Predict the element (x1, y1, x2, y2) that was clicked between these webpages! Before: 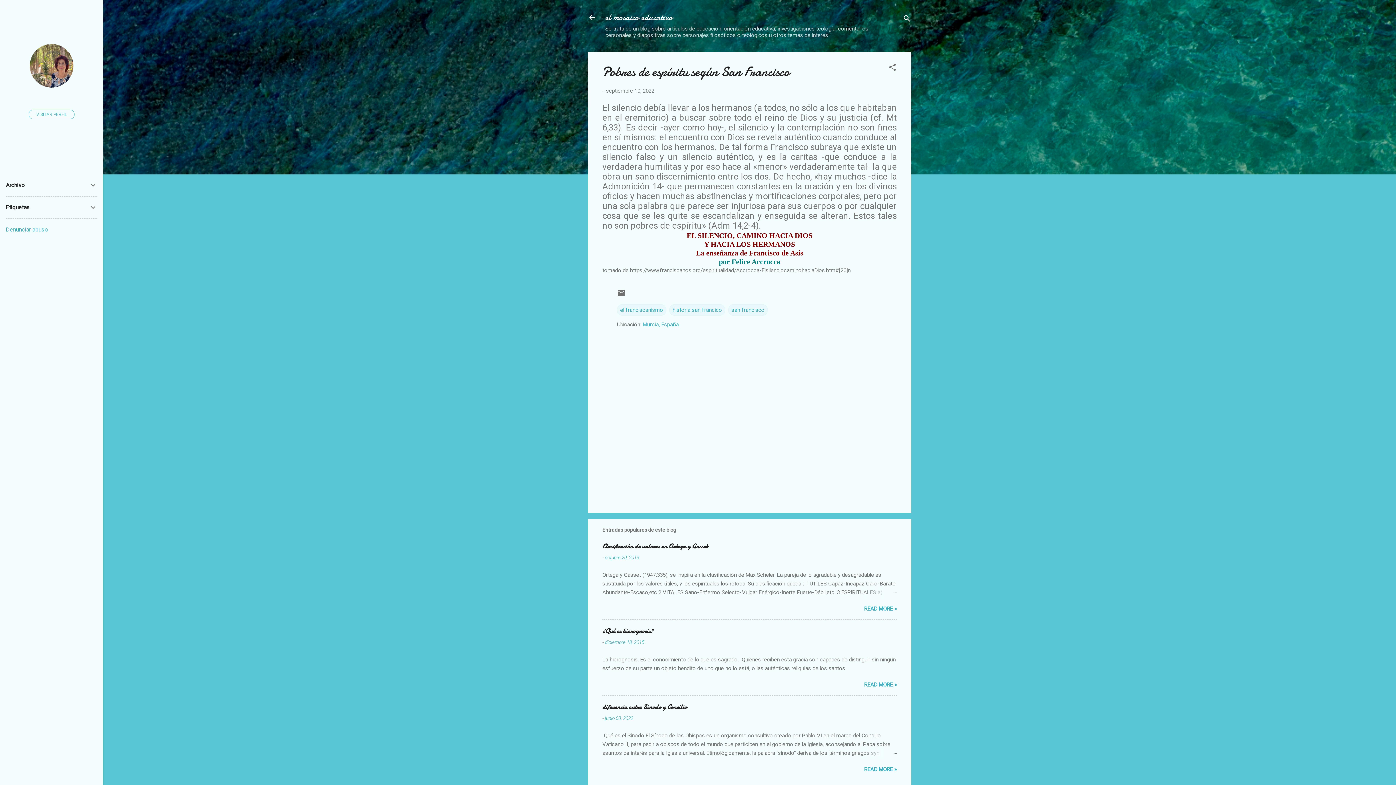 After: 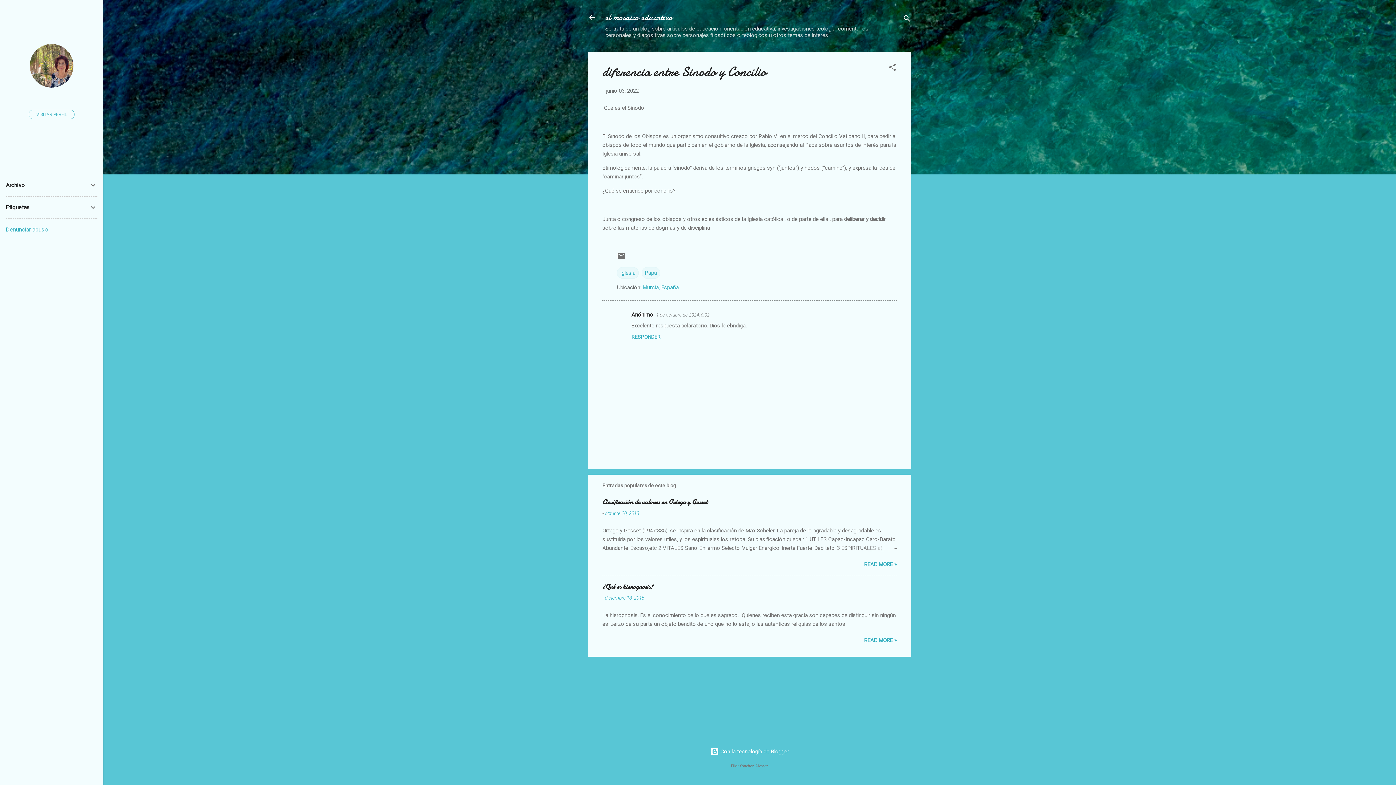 Action: bbox: (862, 749, 897, 757)